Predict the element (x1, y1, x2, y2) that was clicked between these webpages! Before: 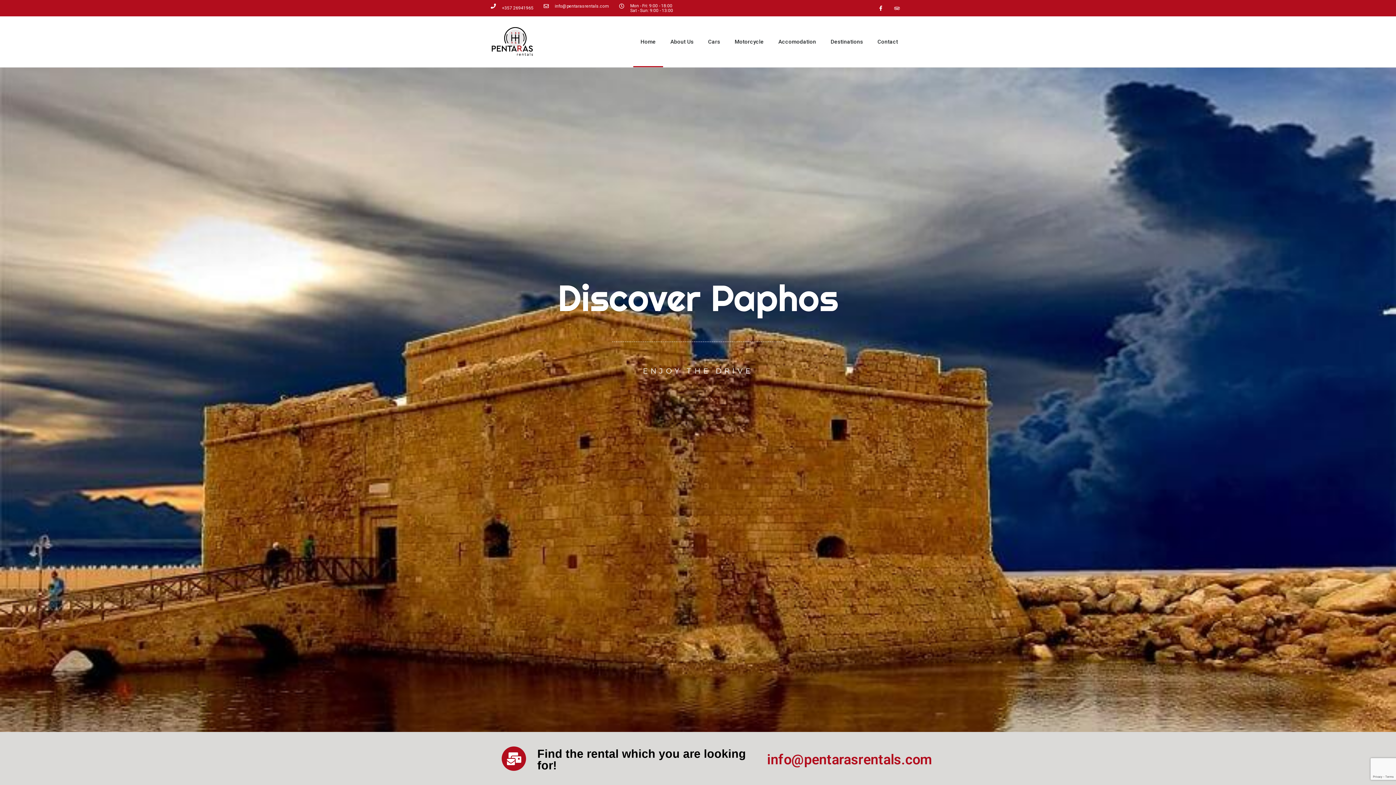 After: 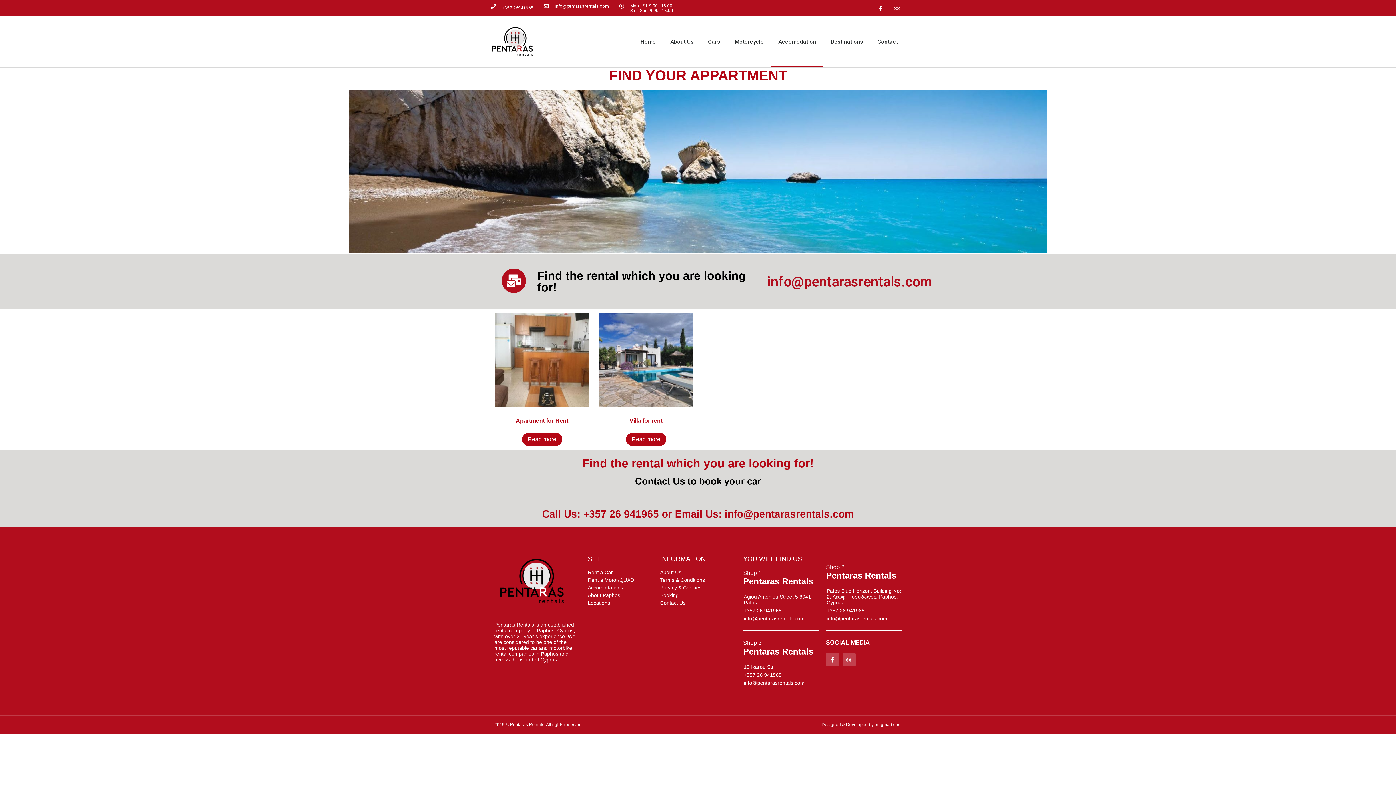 Action: label: Accomodation bbox: (771, 16, 823, 67)